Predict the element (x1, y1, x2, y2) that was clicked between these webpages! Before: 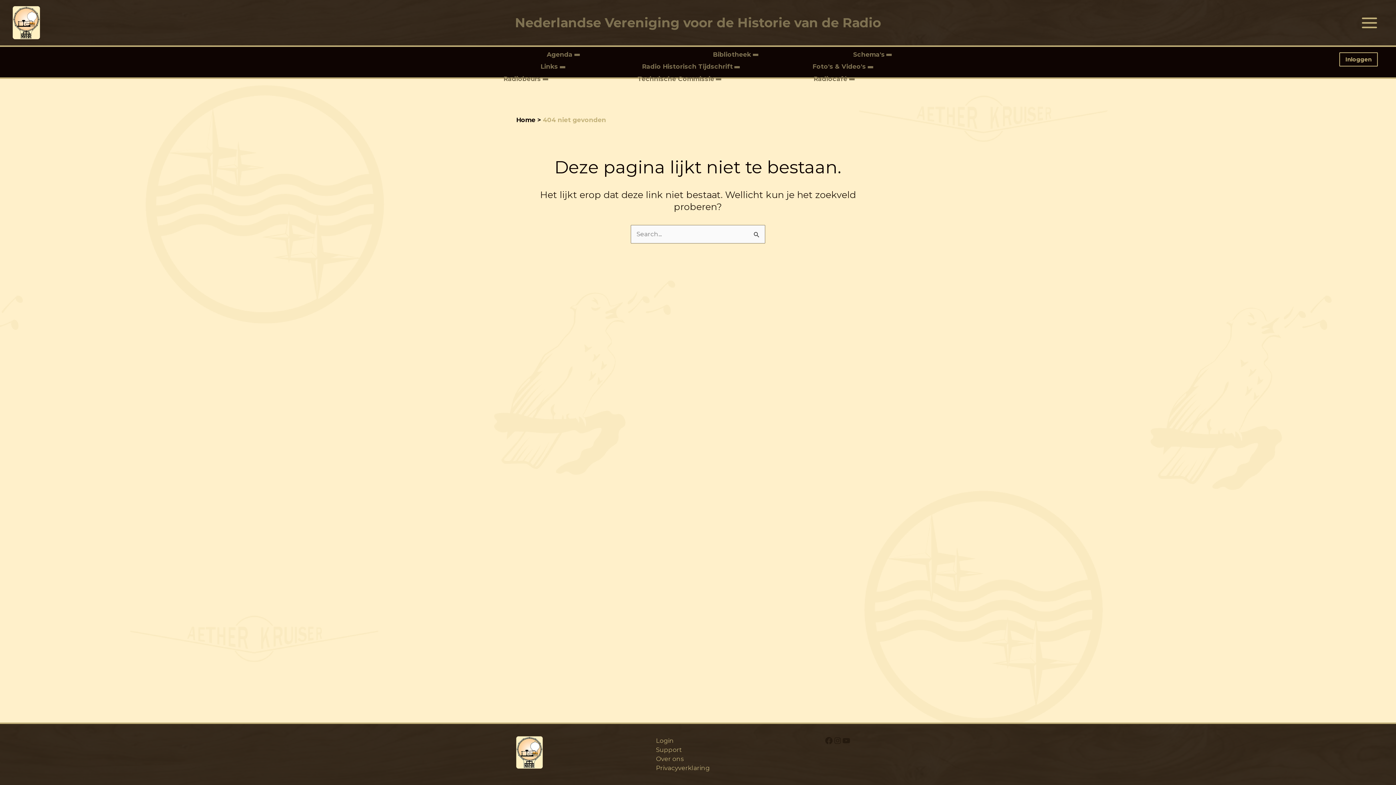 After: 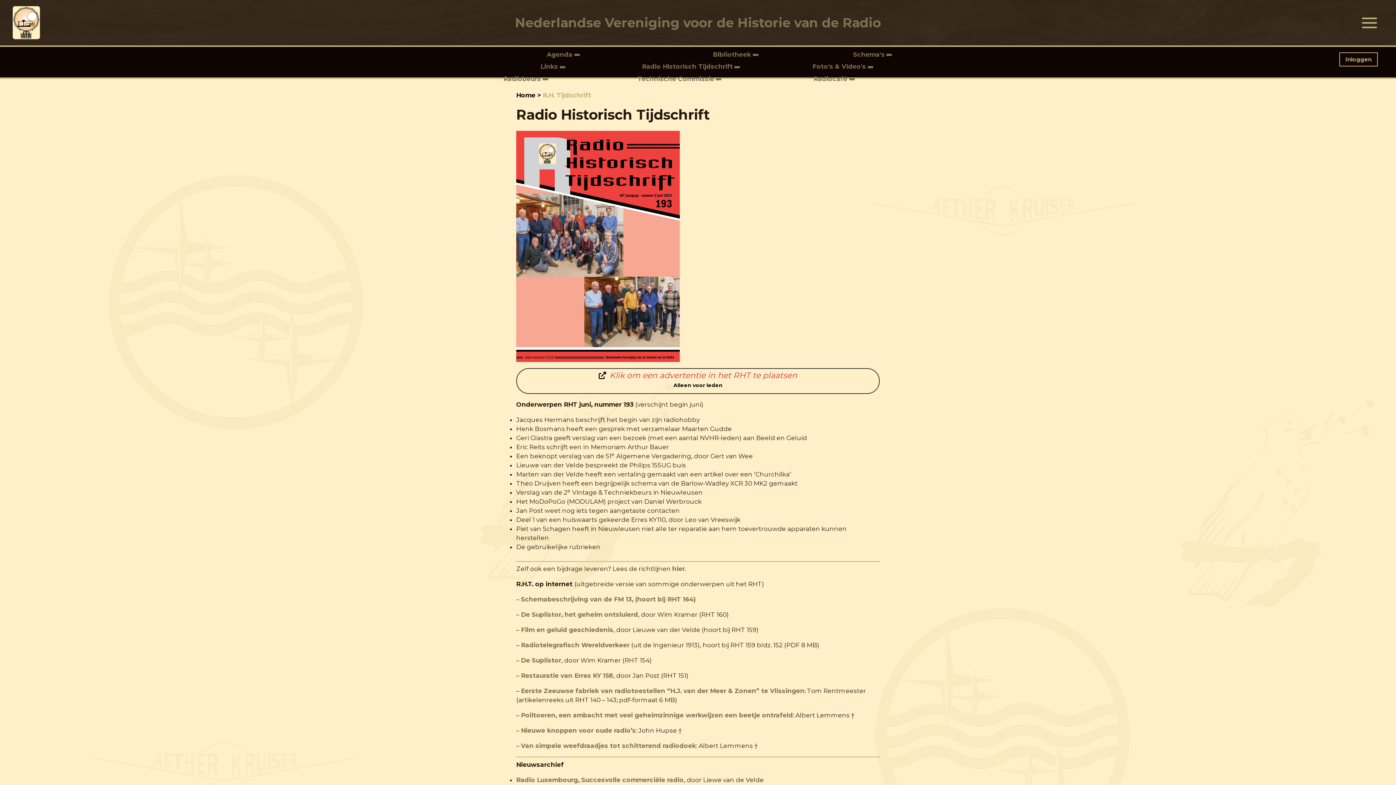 Action: bbox: (642, 62, 733, 70) label: Radio Historisch Tijdschrift